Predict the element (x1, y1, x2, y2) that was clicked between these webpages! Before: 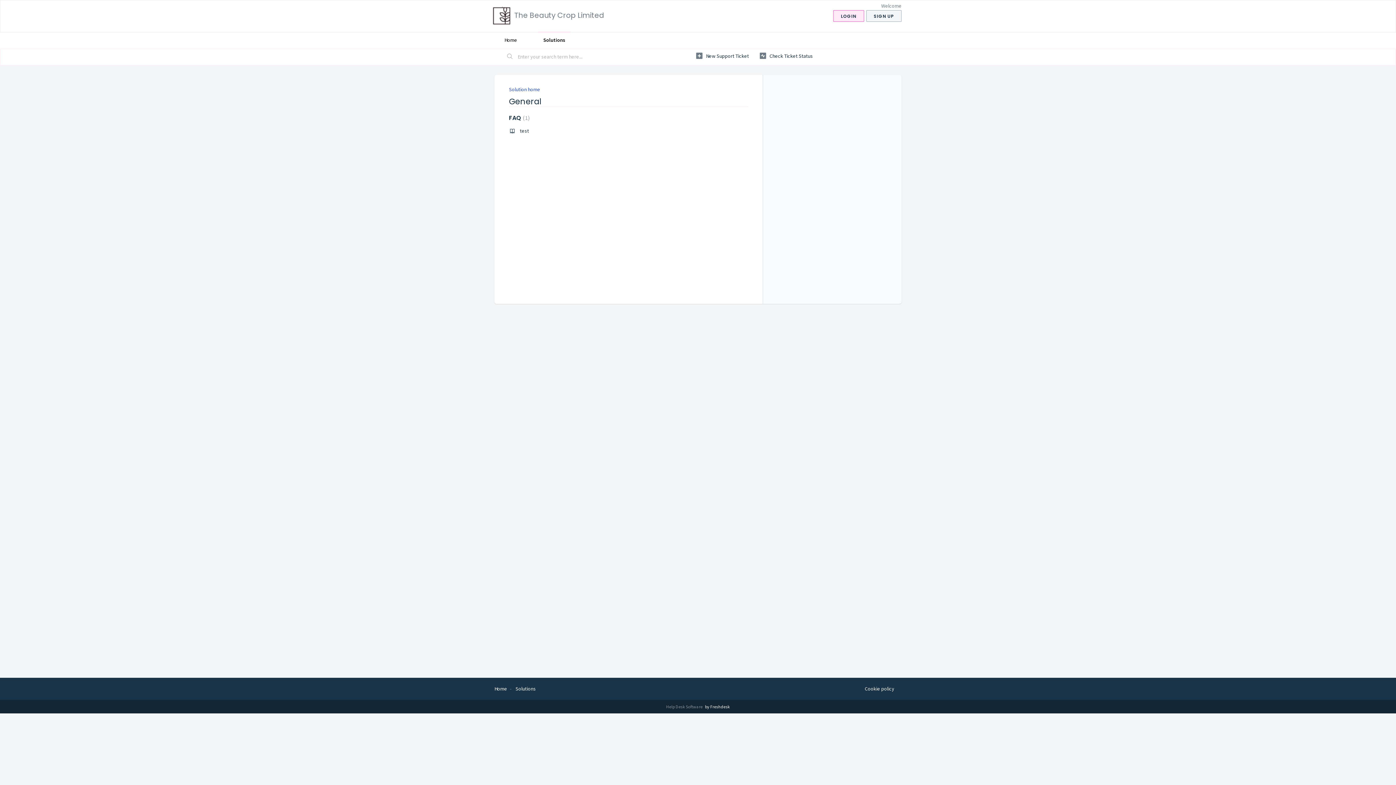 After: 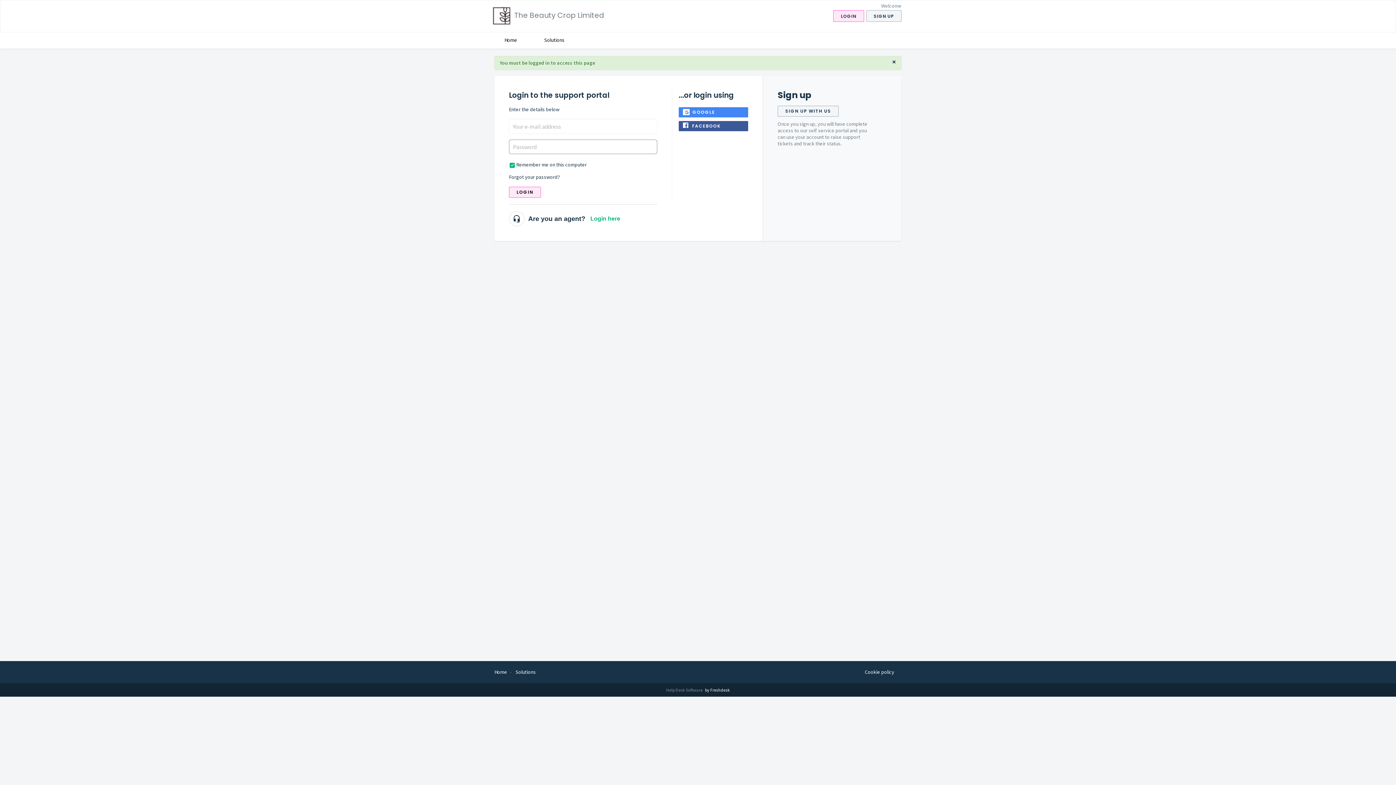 Action: label:  Check Ticket Status bbox: (760, 49, 813, 62)